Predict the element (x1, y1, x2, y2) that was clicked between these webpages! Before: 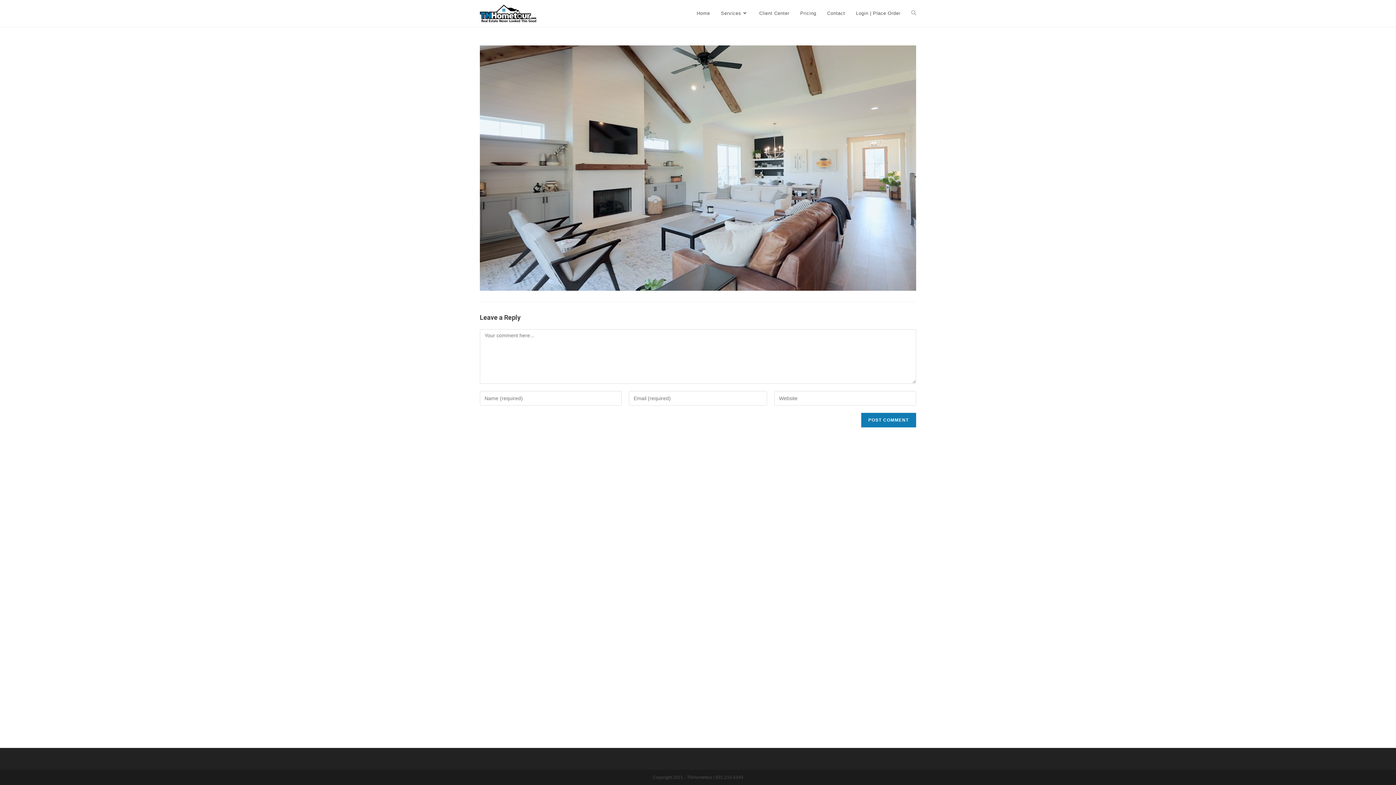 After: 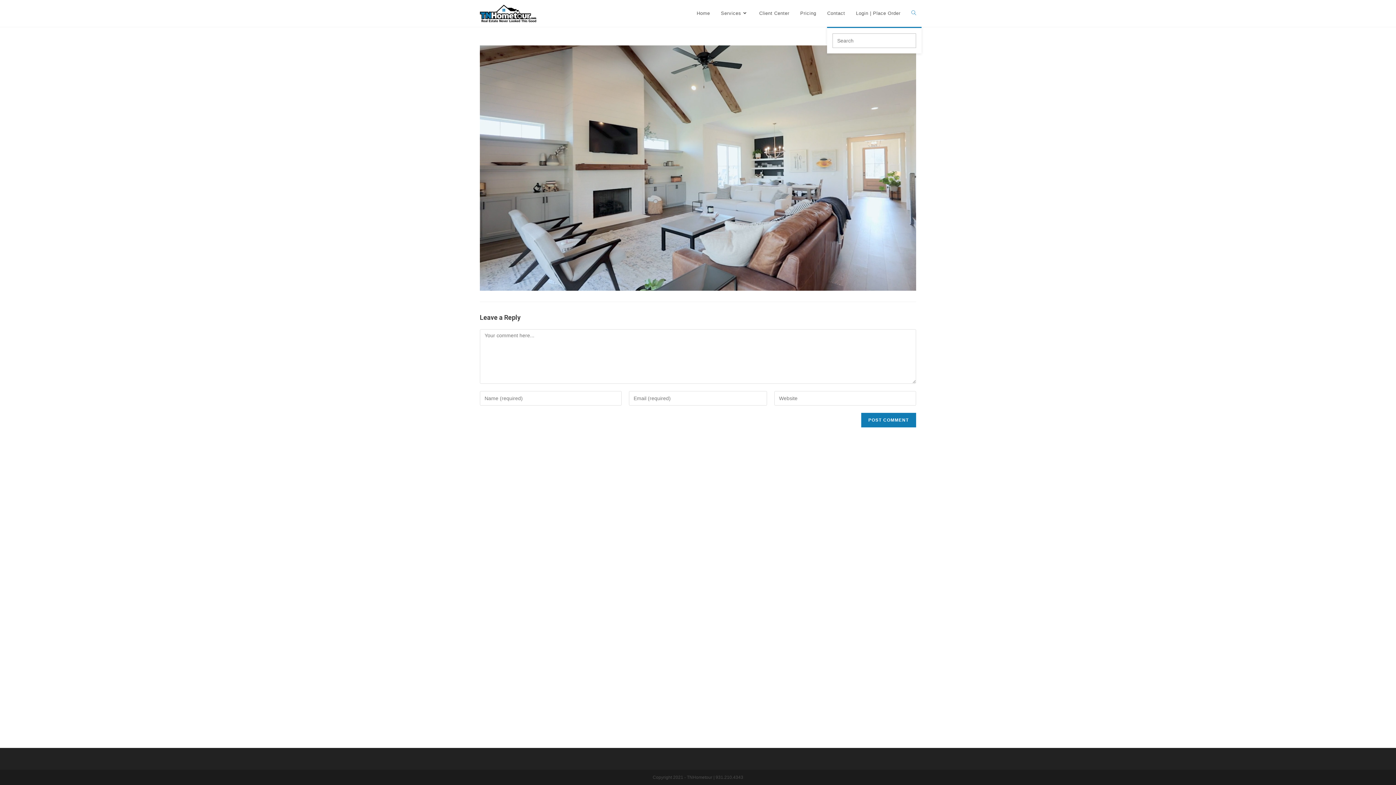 Action: label: Search website bbox: (906, 0, 921, 26)